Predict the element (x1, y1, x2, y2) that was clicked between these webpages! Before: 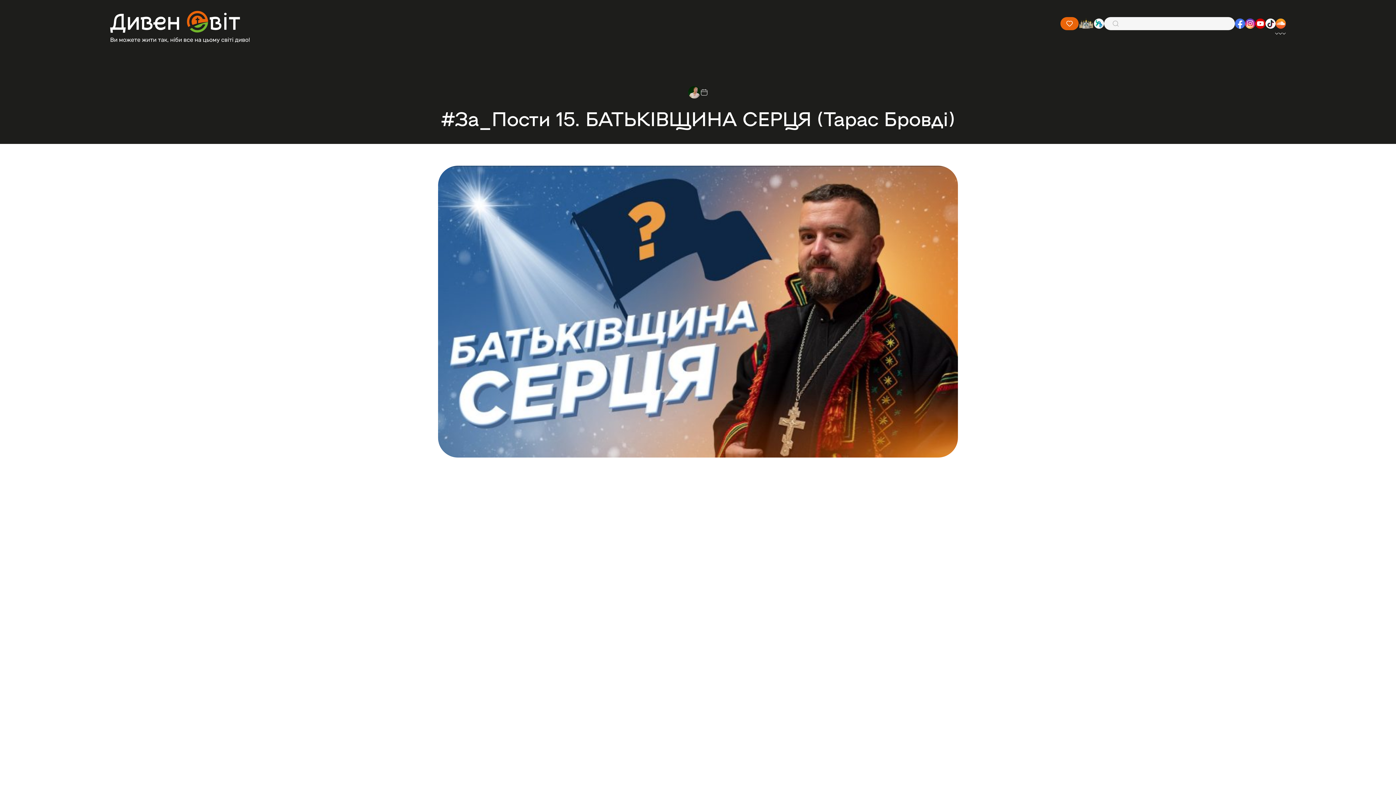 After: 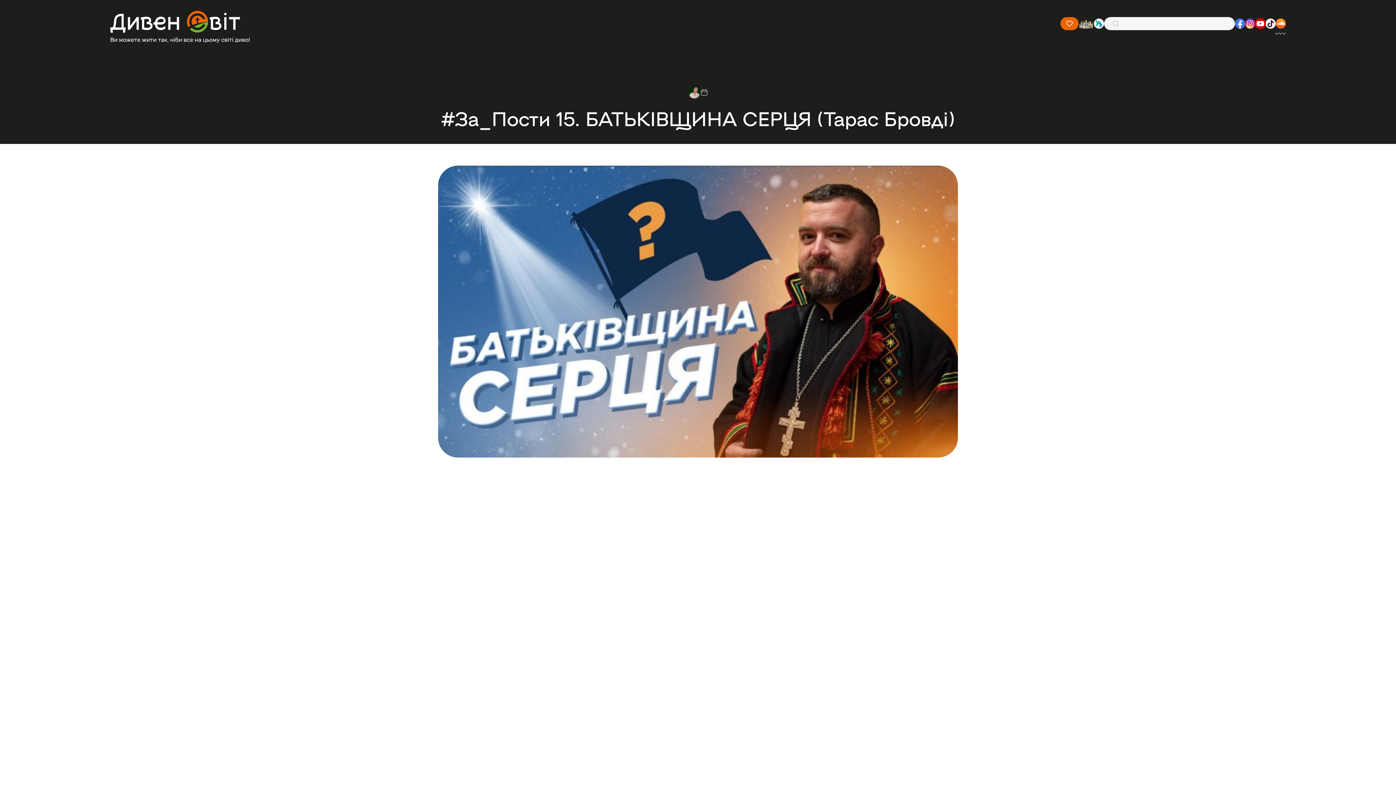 Action: bbox: (1255, 18, 1265, 28)